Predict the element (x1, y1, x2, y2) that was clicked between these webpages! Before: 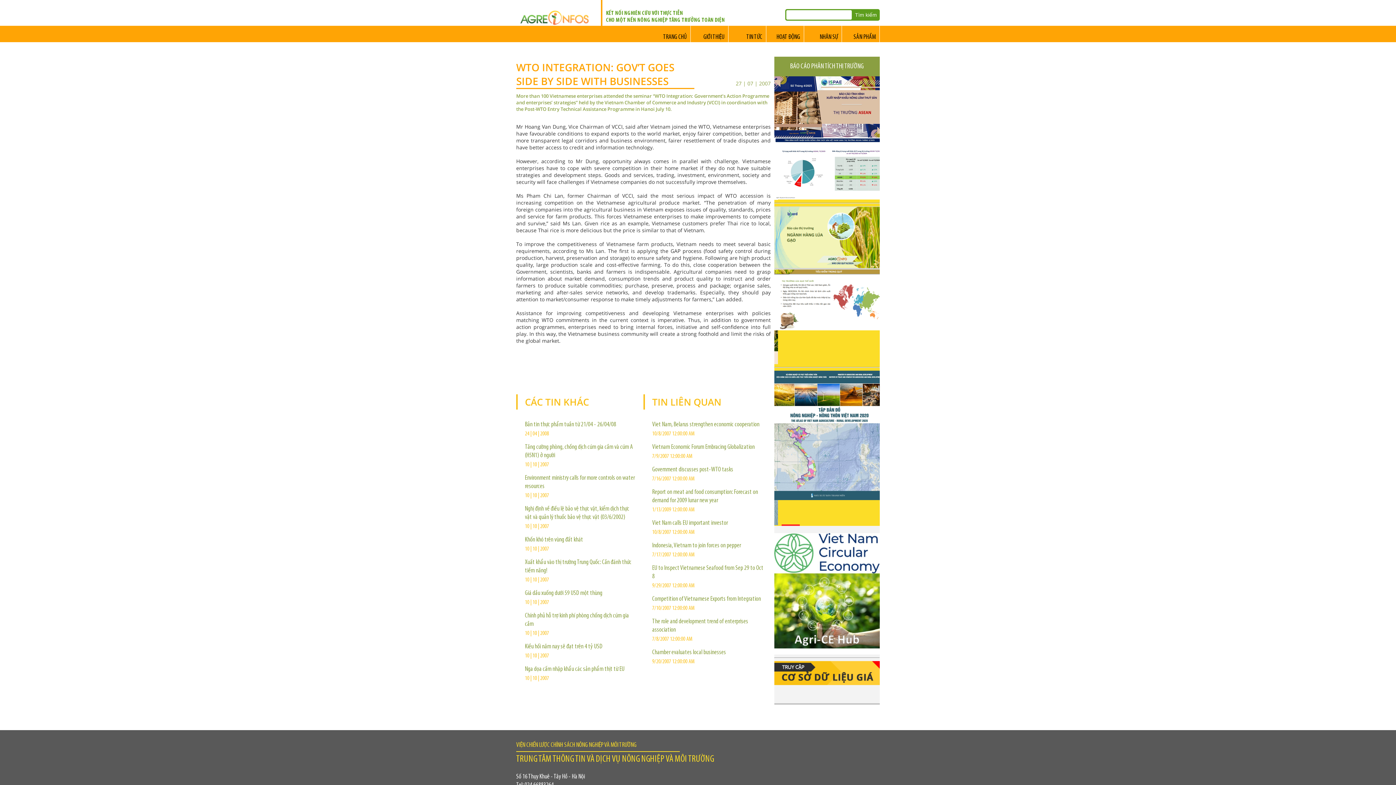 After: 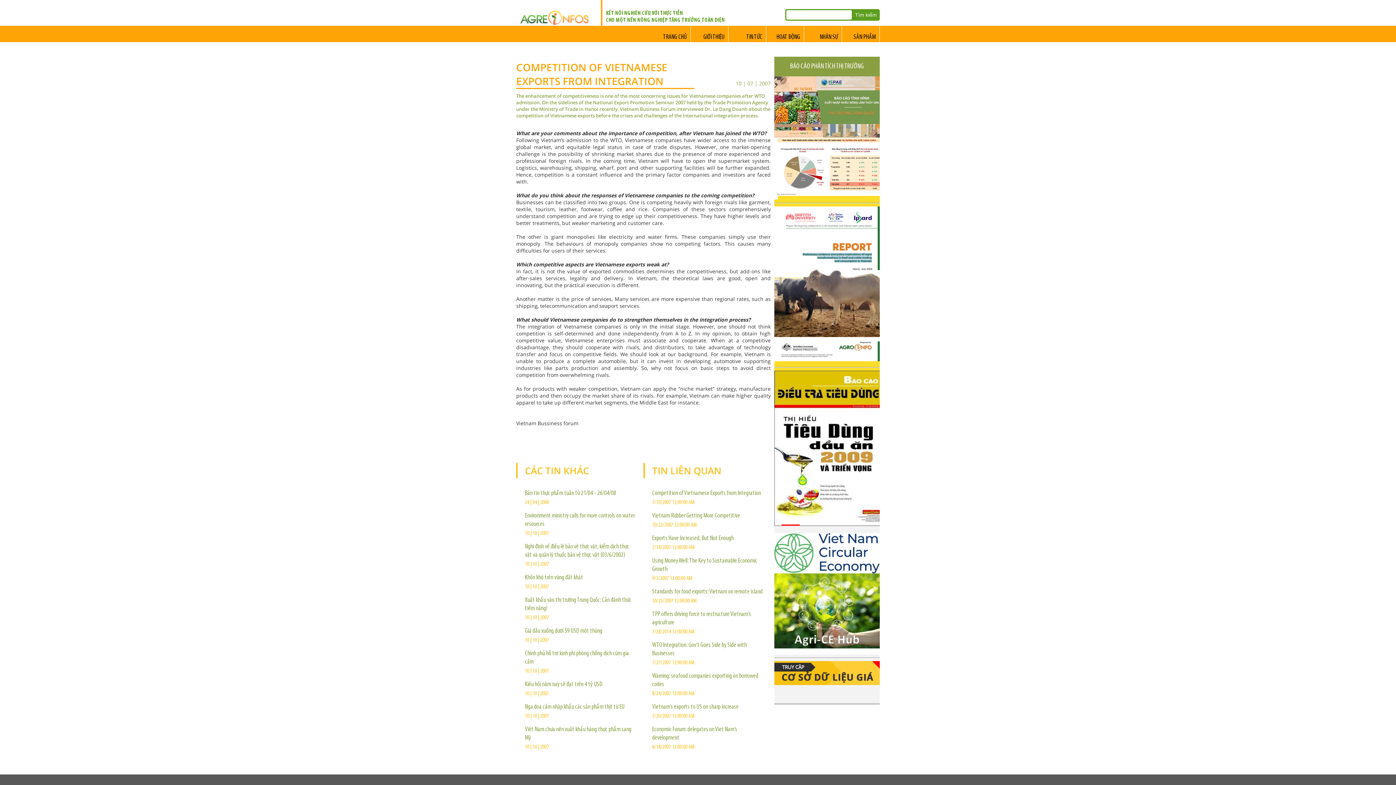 Action: bbox: (652, 596, 761, 602) label: Competition of Vietnamese Exports from Integration